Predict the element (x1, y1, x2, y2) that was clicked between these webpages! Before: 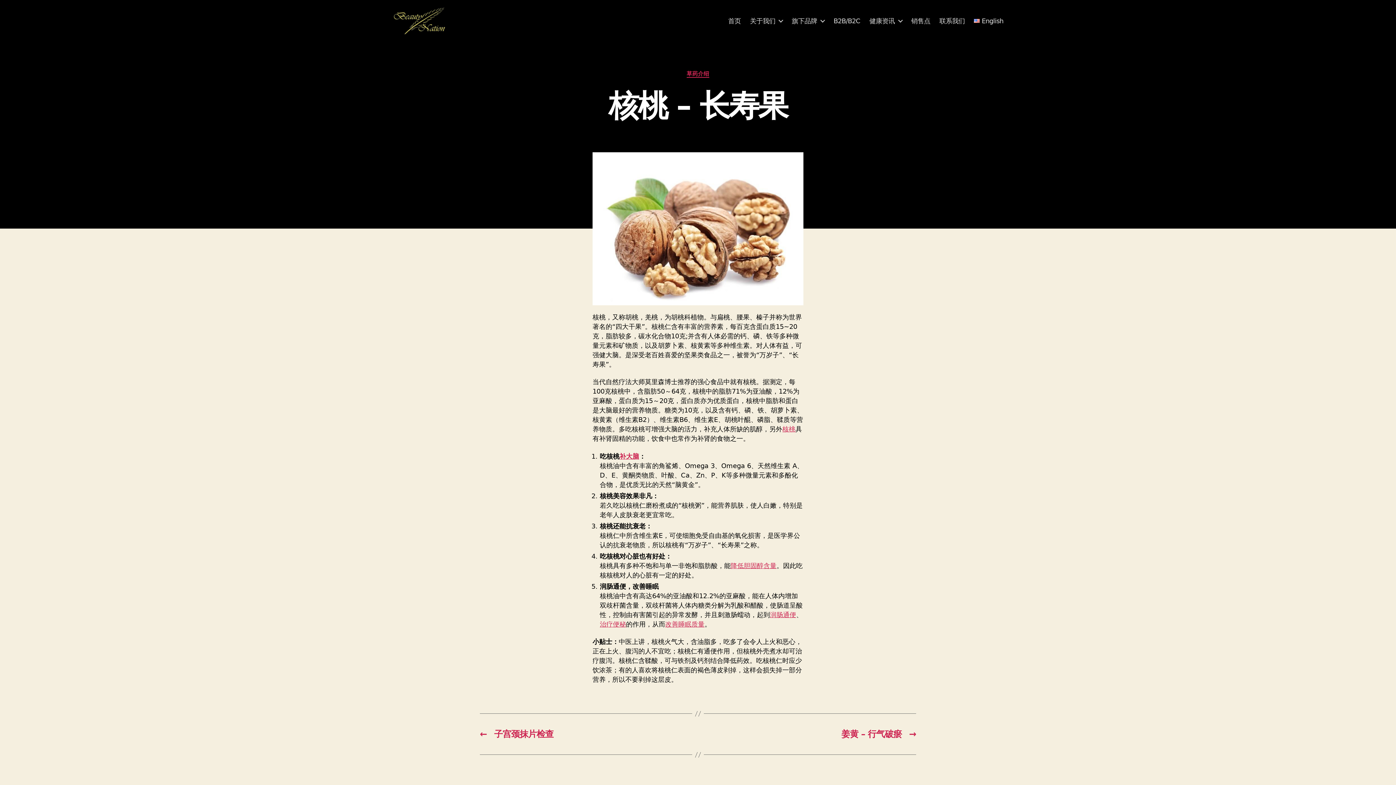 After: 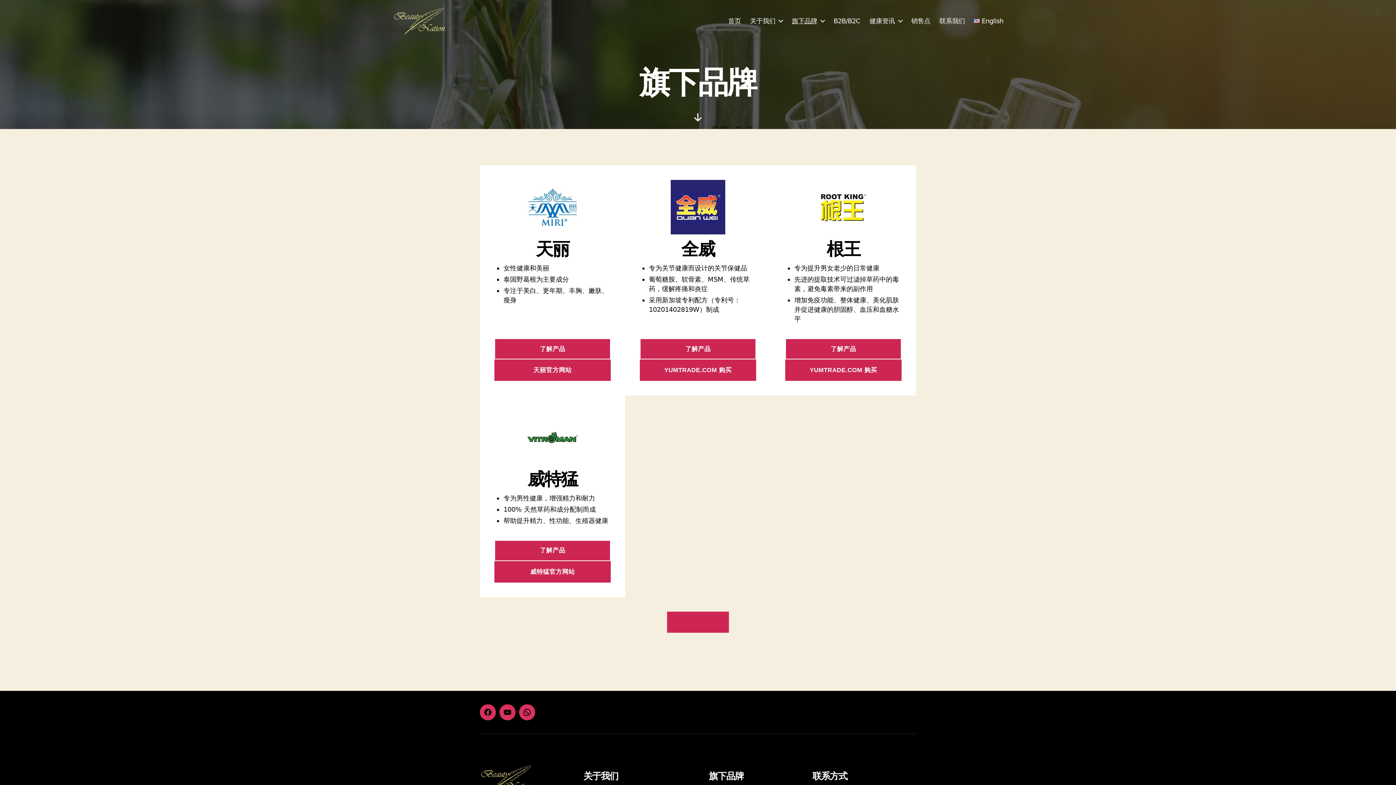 Action: label: 旗下品牌 bbox: (792, 16, 824, 24)